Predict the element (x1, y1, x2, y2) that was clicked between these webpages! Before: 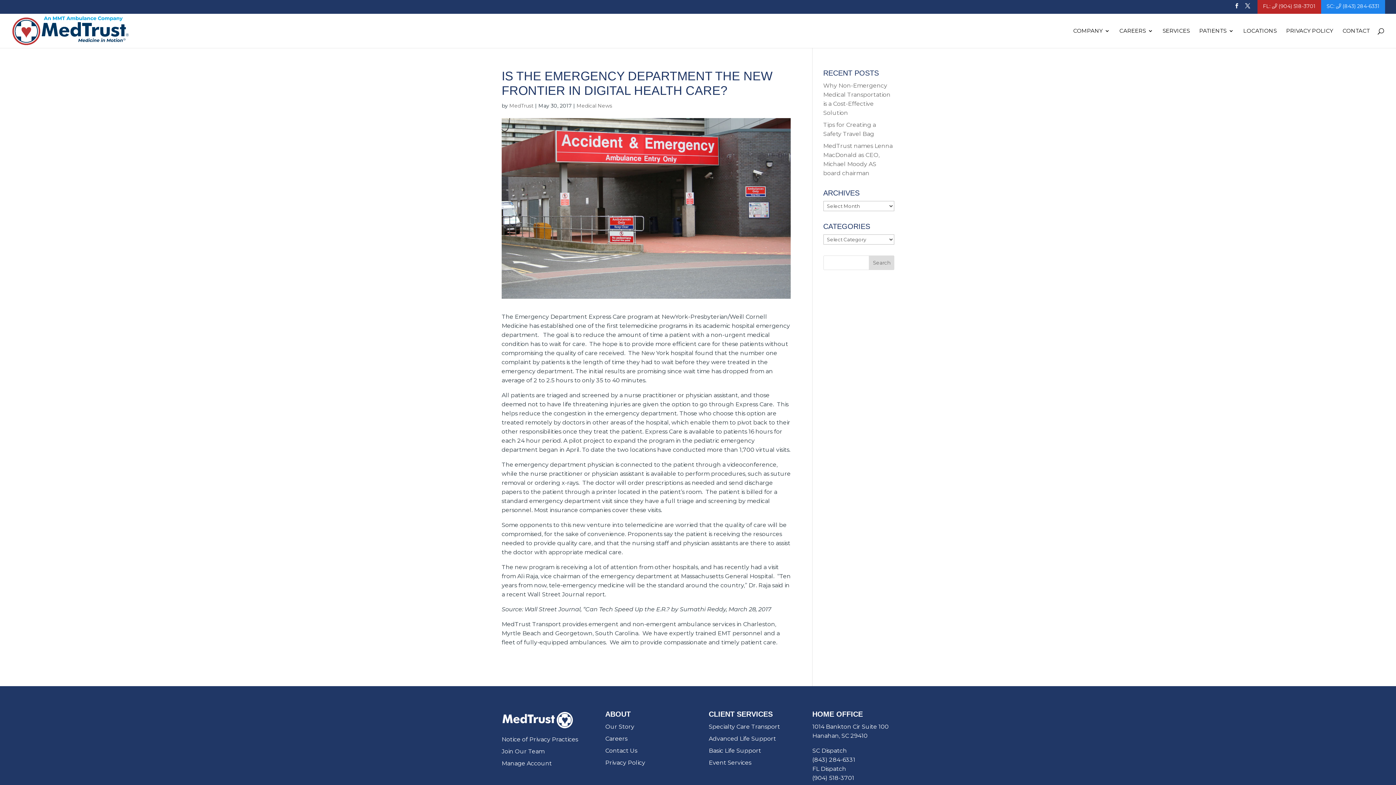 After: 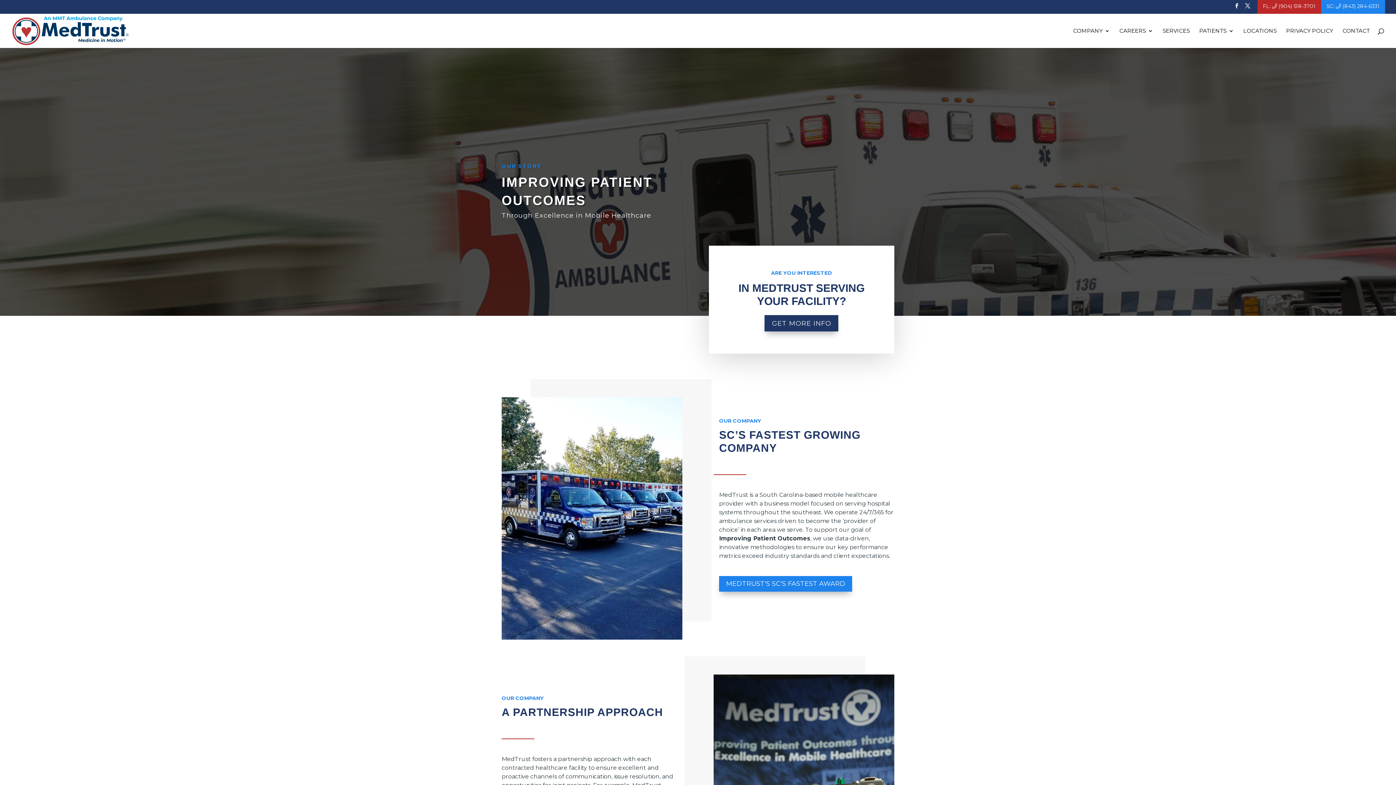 Action: bbox: (605, 723, 634, 730) label: Our Story